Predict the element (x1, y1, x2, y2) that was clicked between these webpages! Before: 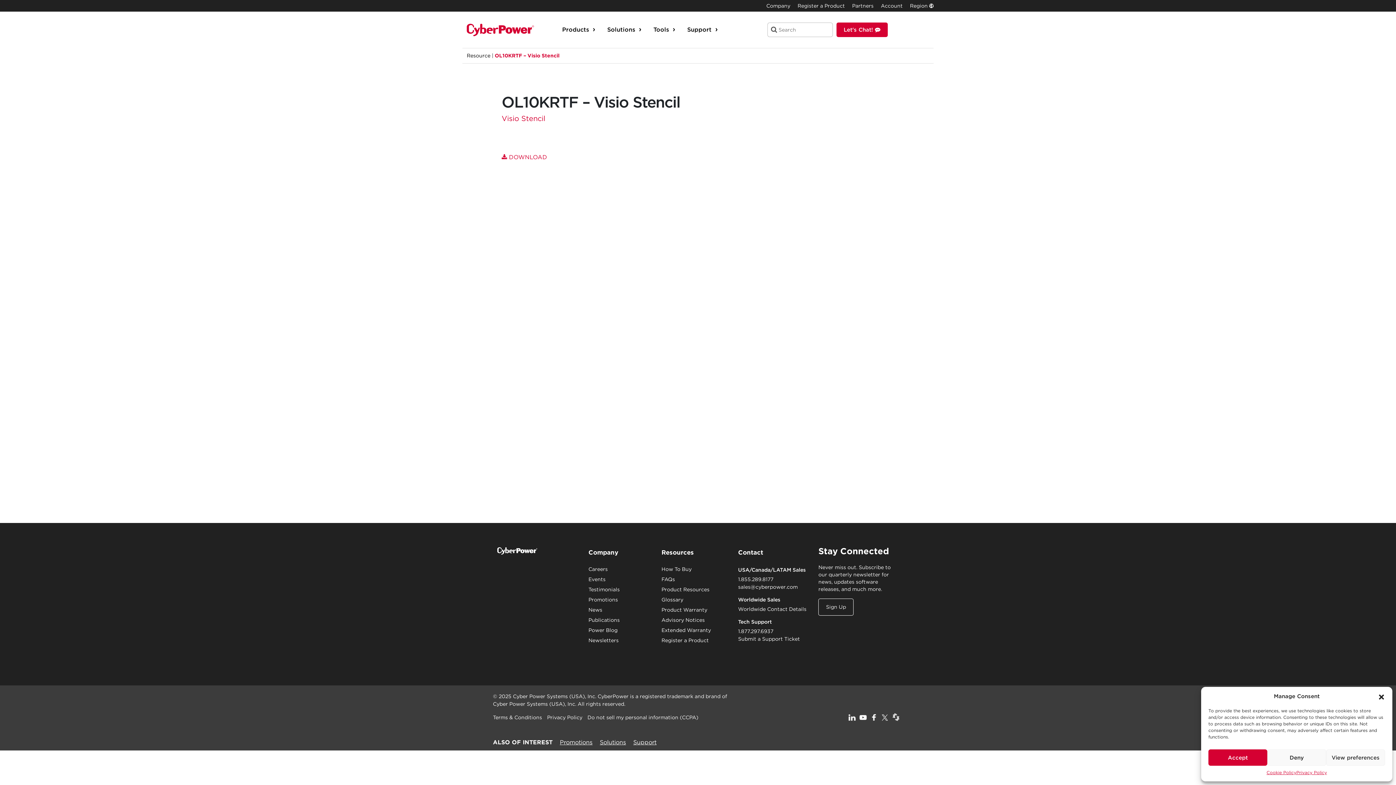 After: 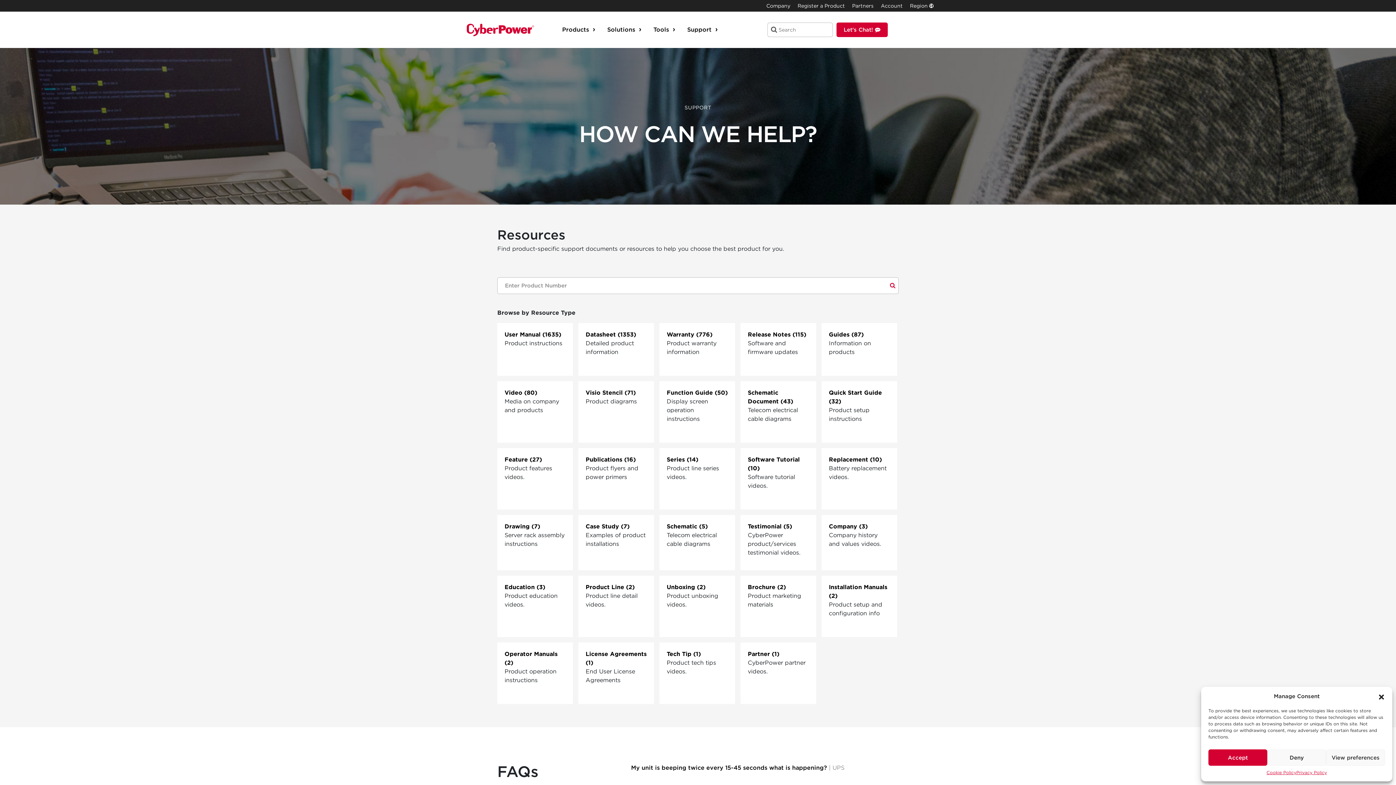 Action: bbox: (633, 739, 656, 746) label: Support